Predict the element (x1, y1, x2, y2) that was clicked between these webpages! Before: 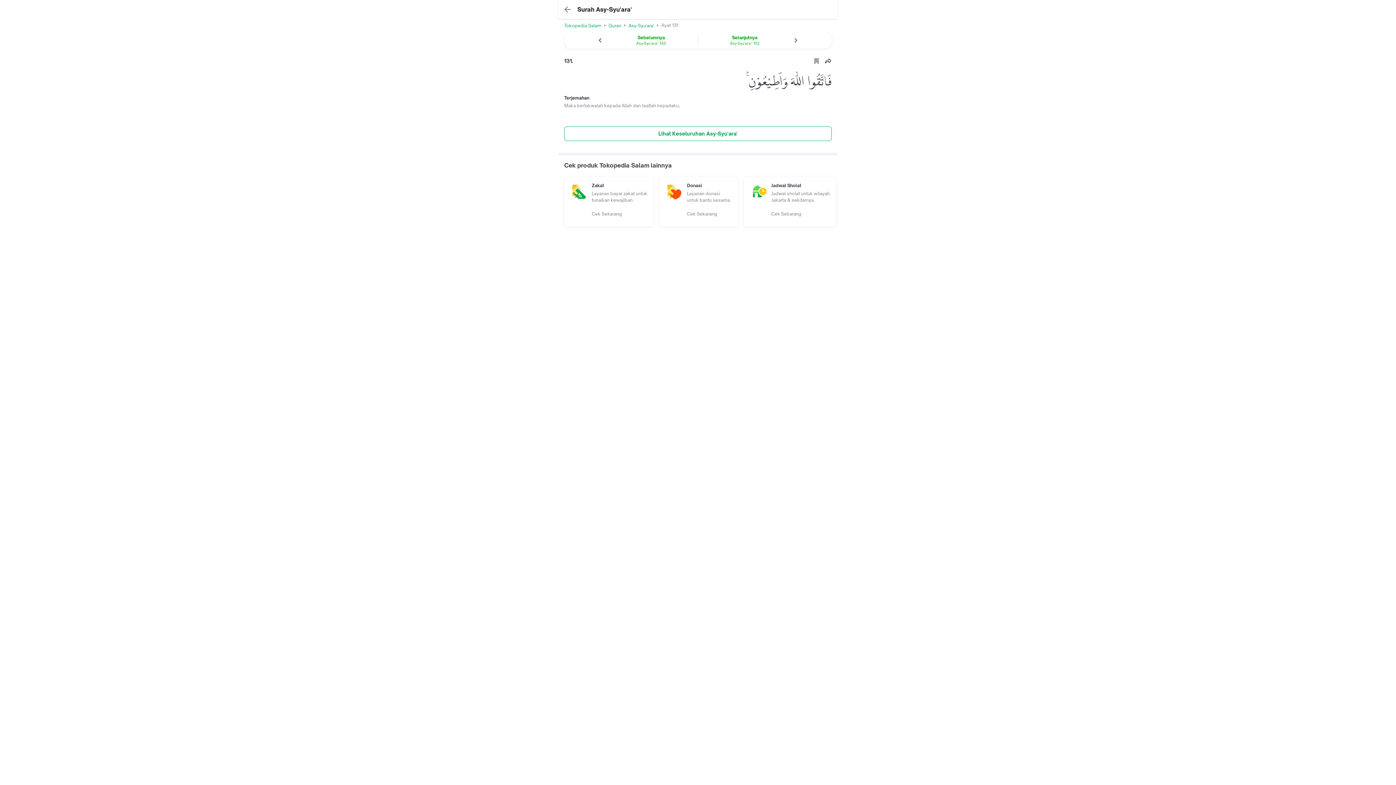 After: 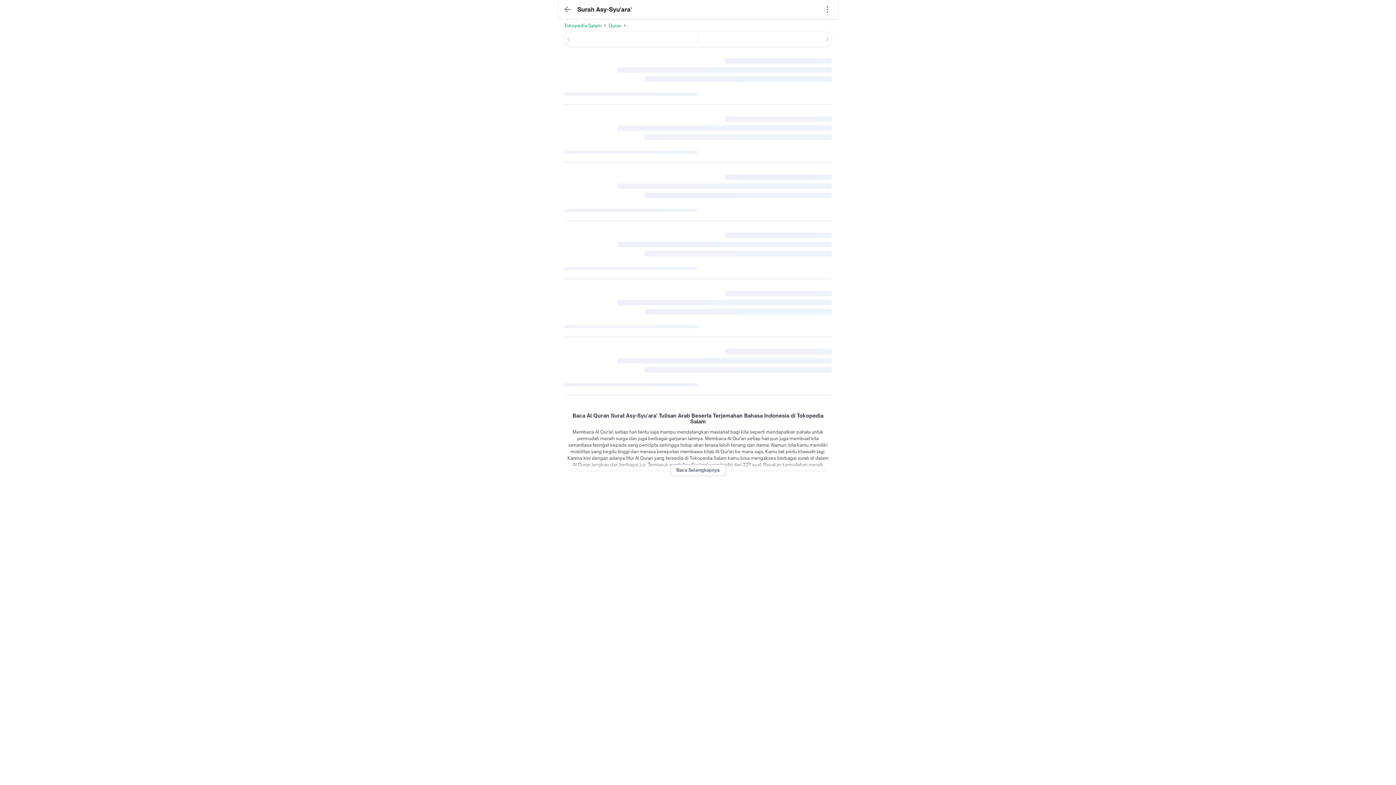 Action: bbox: (564, 122, 832, 141) label: Lihat Keseluruhan 
Asy-Syu'ara'